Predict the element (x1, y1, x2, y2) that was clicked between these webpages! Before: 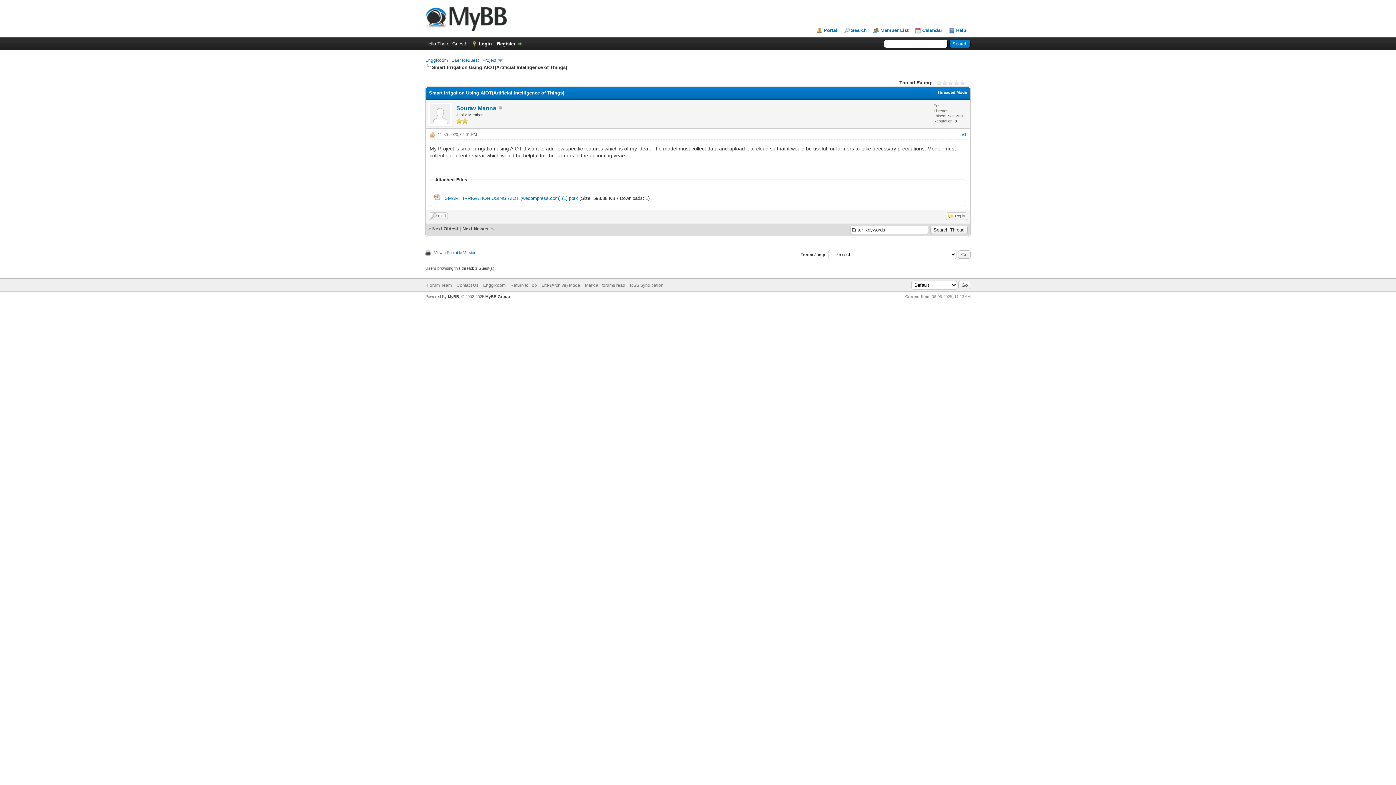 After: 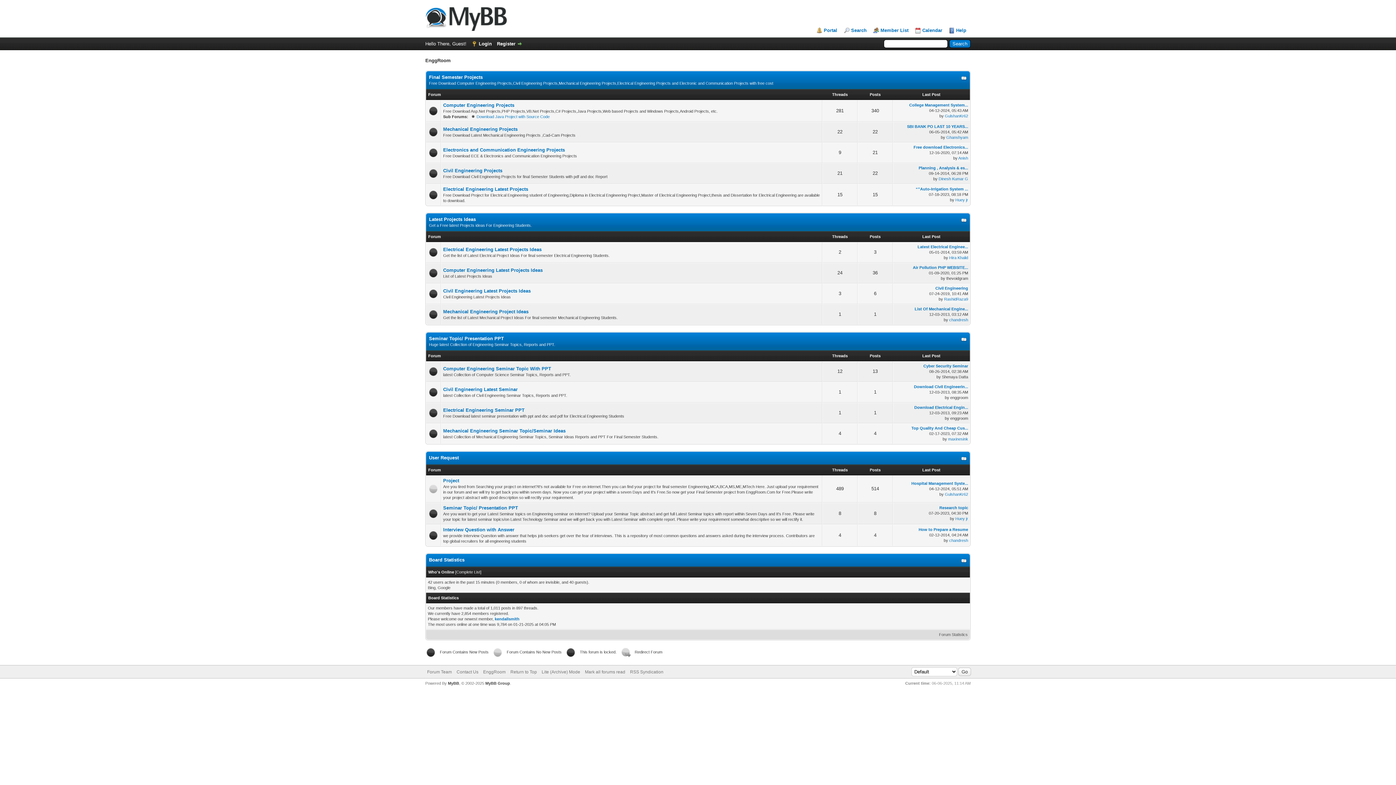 Action: bbox: (483, 282, 505, 287) label: EnggRoom